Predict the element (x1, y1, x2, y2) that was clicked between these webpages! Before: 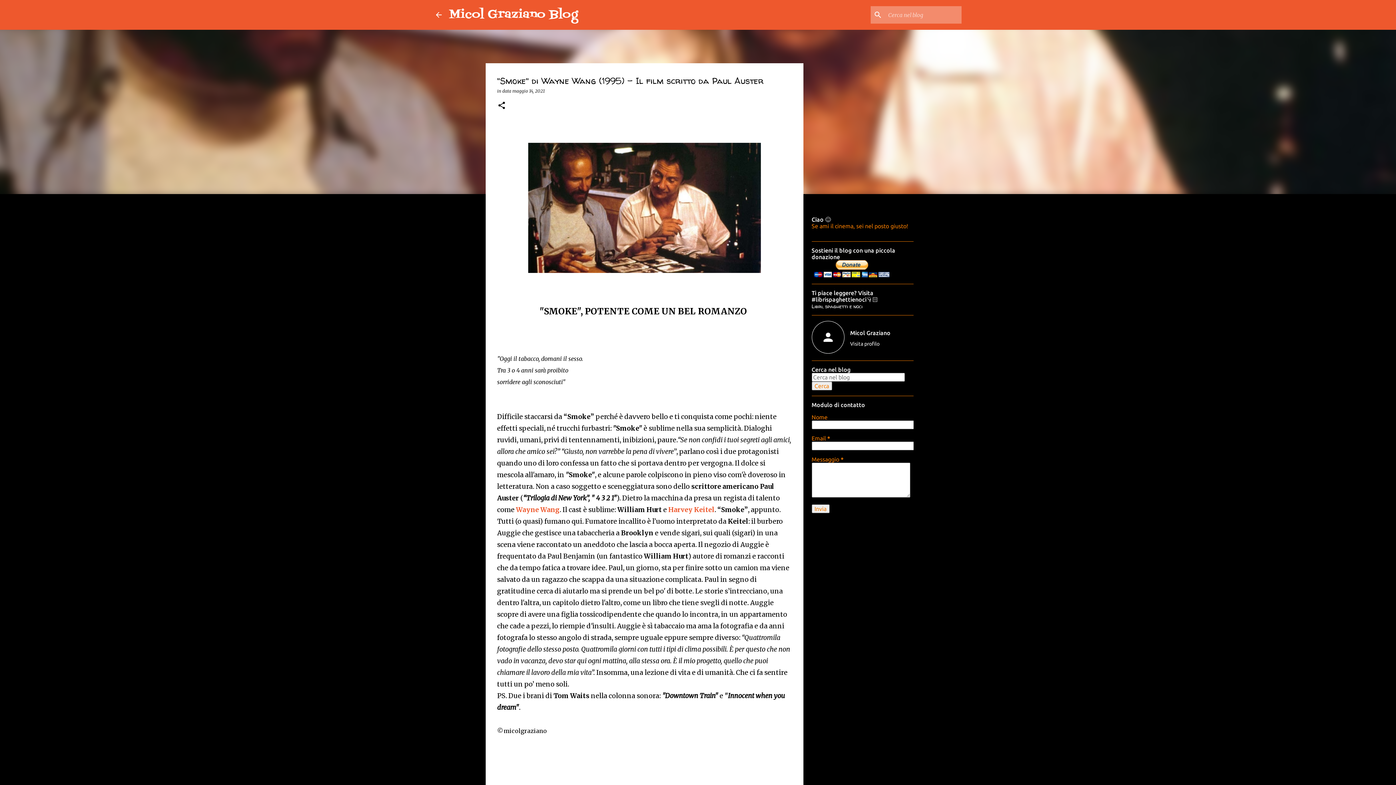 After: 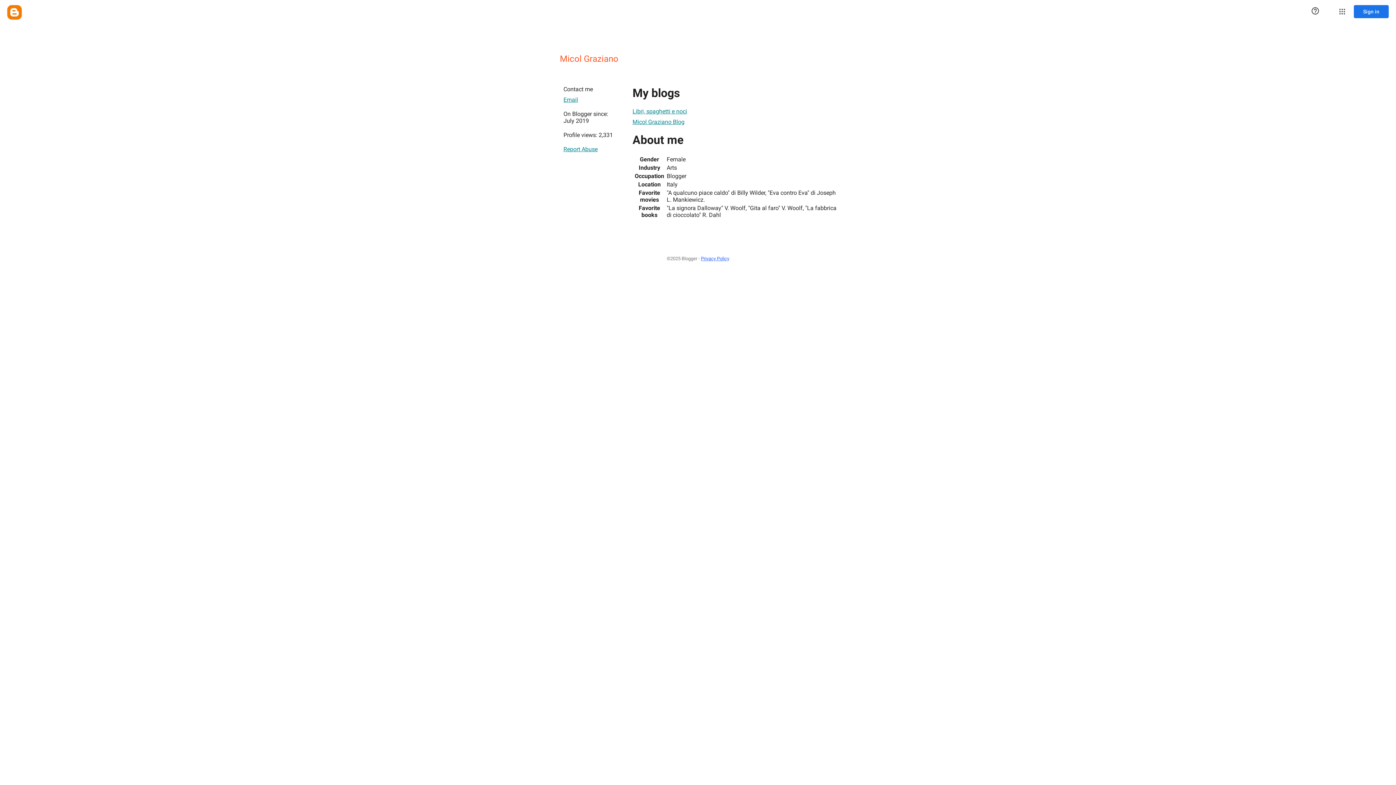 Action: bbox: (846, 329, 894, 336) label: Micol Graziano